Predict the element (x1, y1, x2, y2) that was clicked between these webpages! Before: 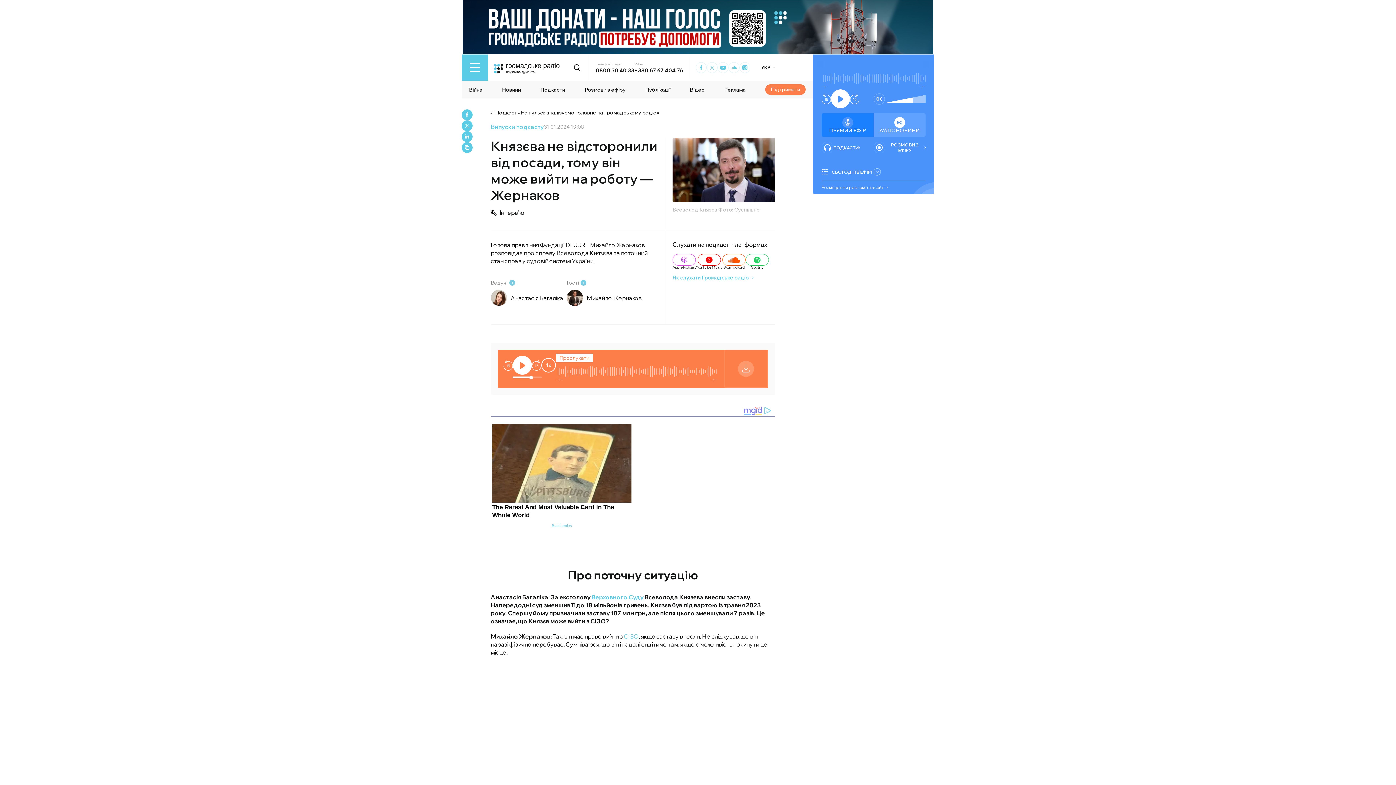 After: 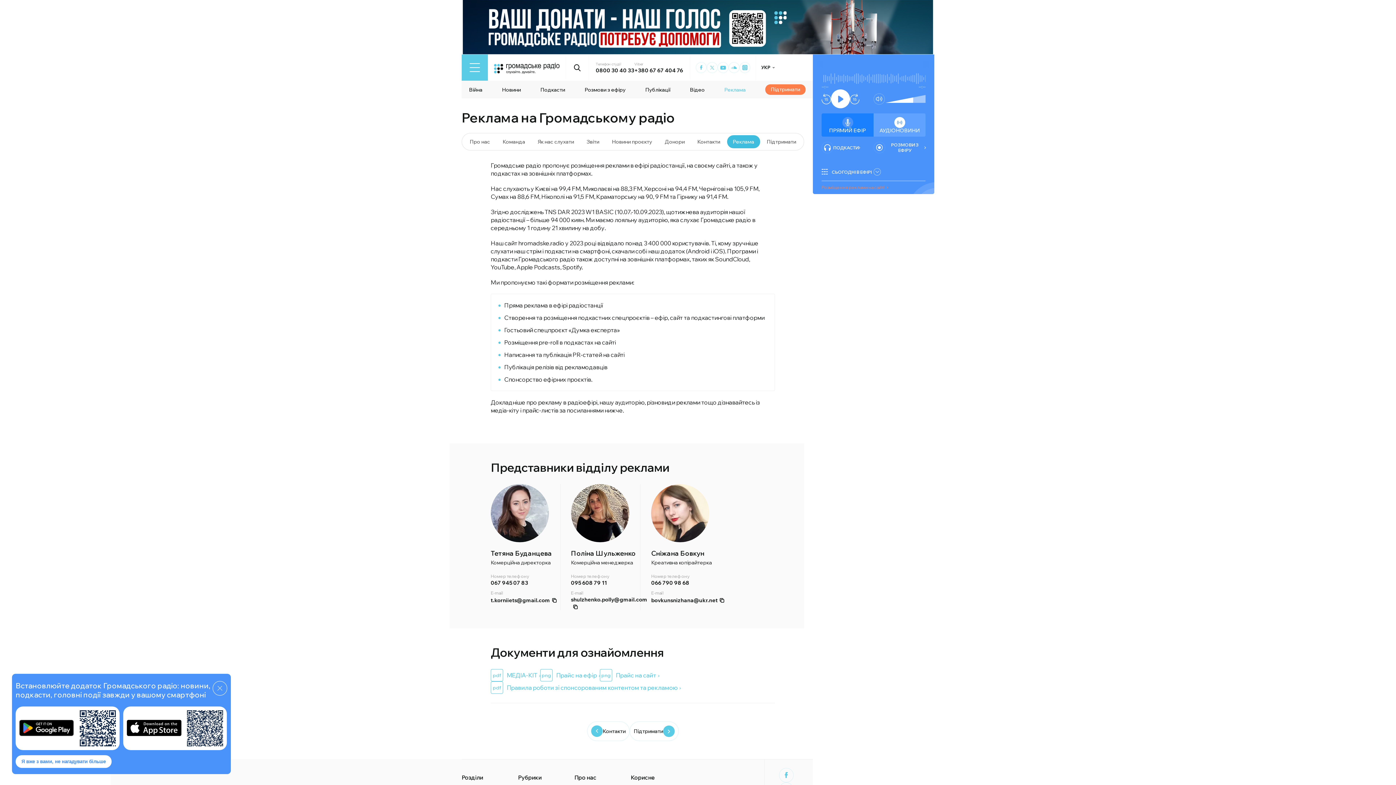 Action: label: Розміщення реклами на сайті bbox: (821, 126, 925, 135)